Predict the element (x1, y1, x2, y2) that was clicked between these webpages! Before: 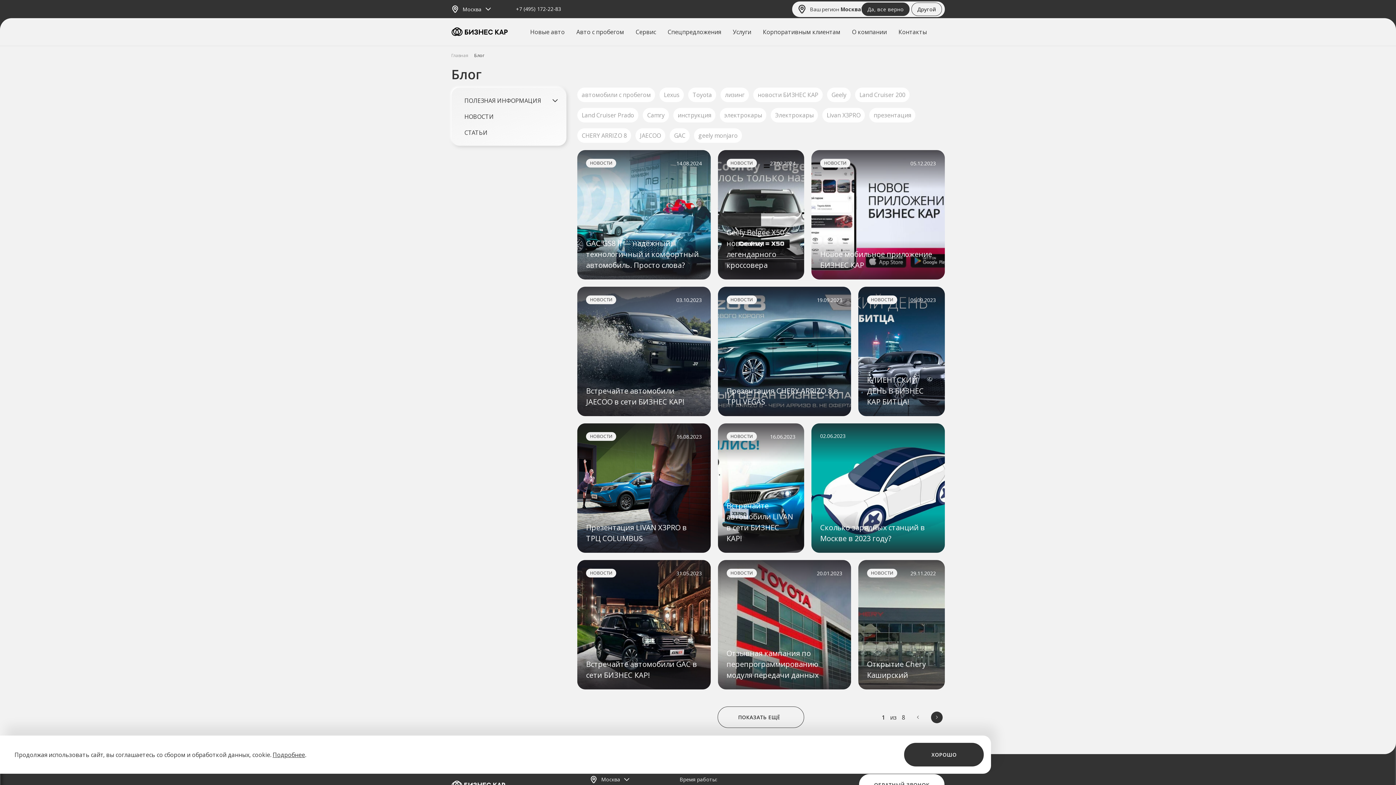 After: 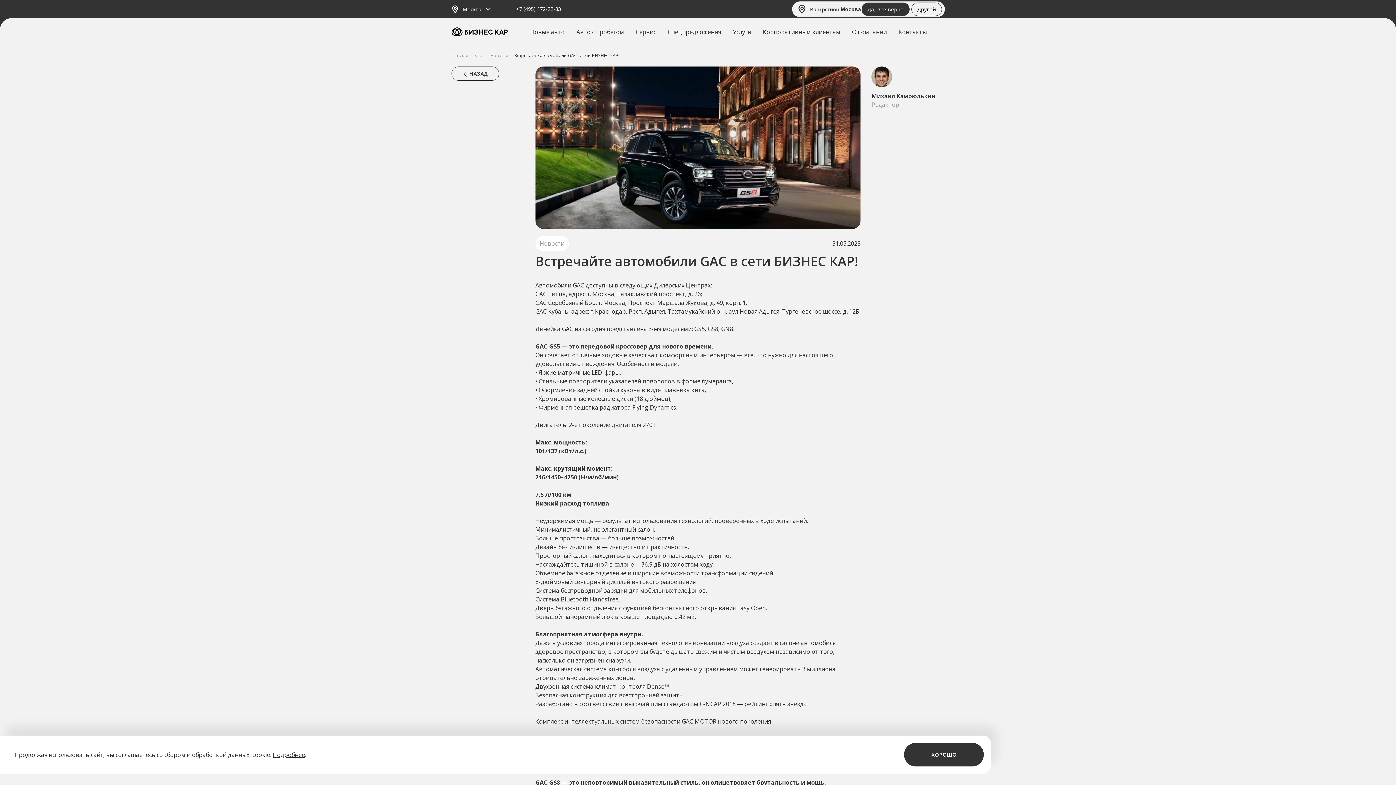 Action: label: НОВОСТИ
31.05.2023
Встречайте автомобили GAC в сети БИЗНЕС КАР! bbox: (577, 560, 710, 689)